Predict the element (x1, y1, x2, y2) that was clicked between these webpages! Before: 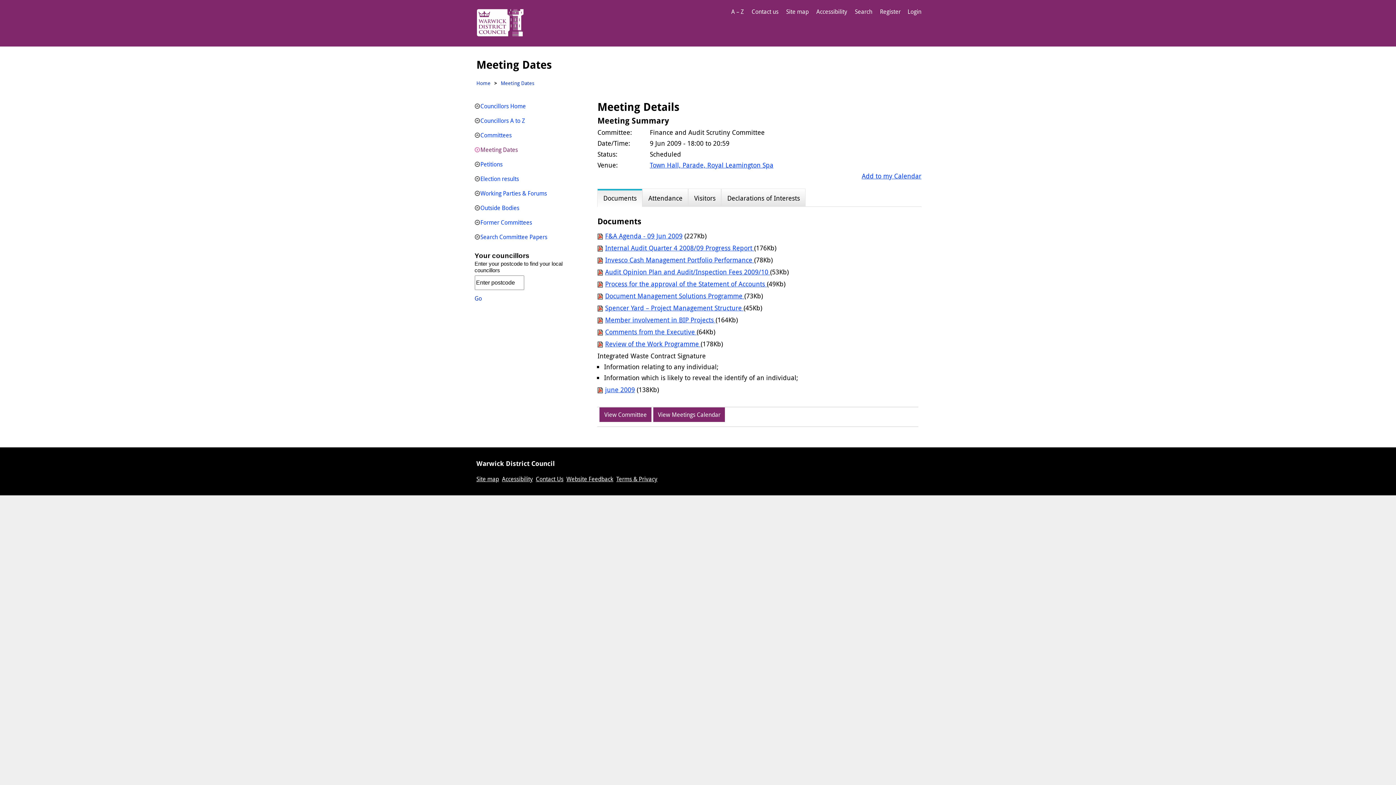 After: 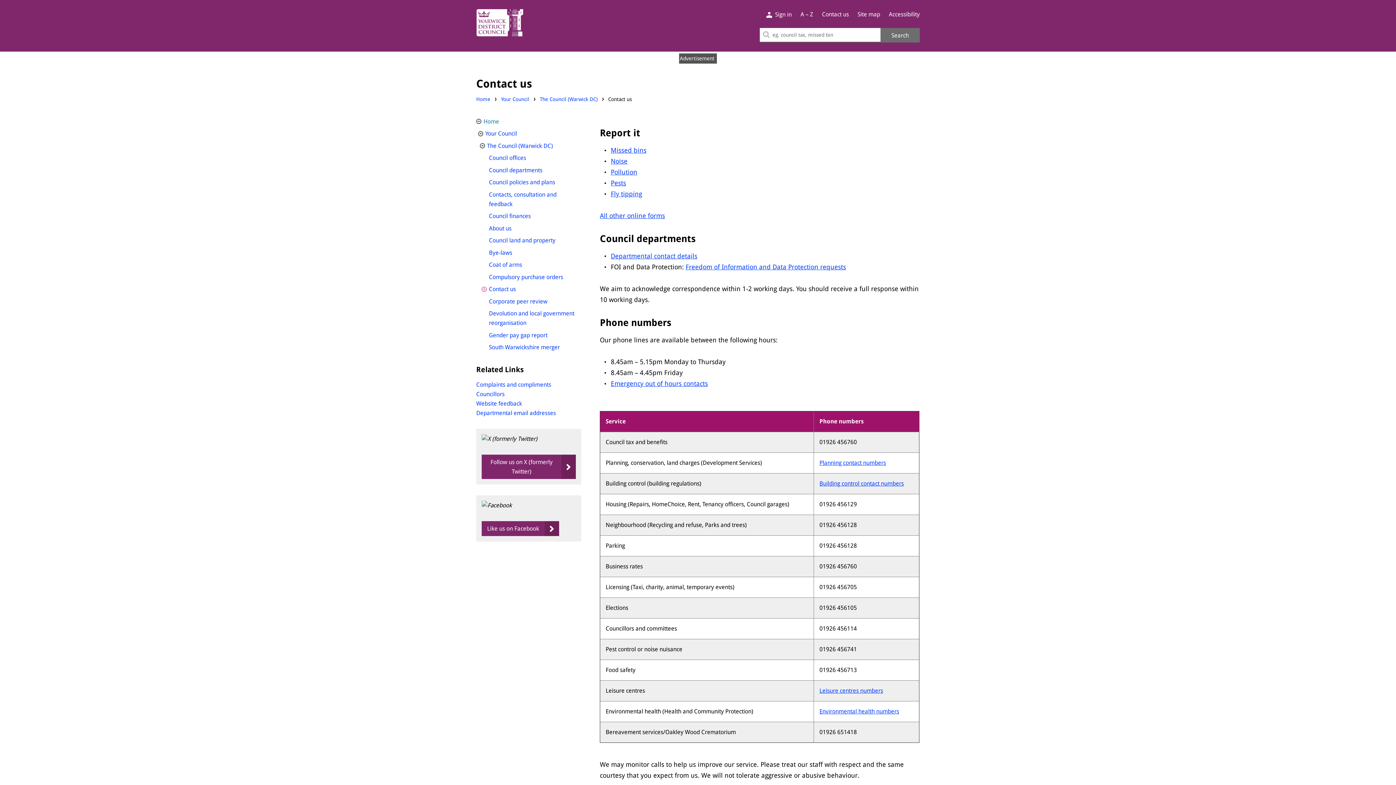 Action: label: Contact us bbox: (751, 7, 778, 15)